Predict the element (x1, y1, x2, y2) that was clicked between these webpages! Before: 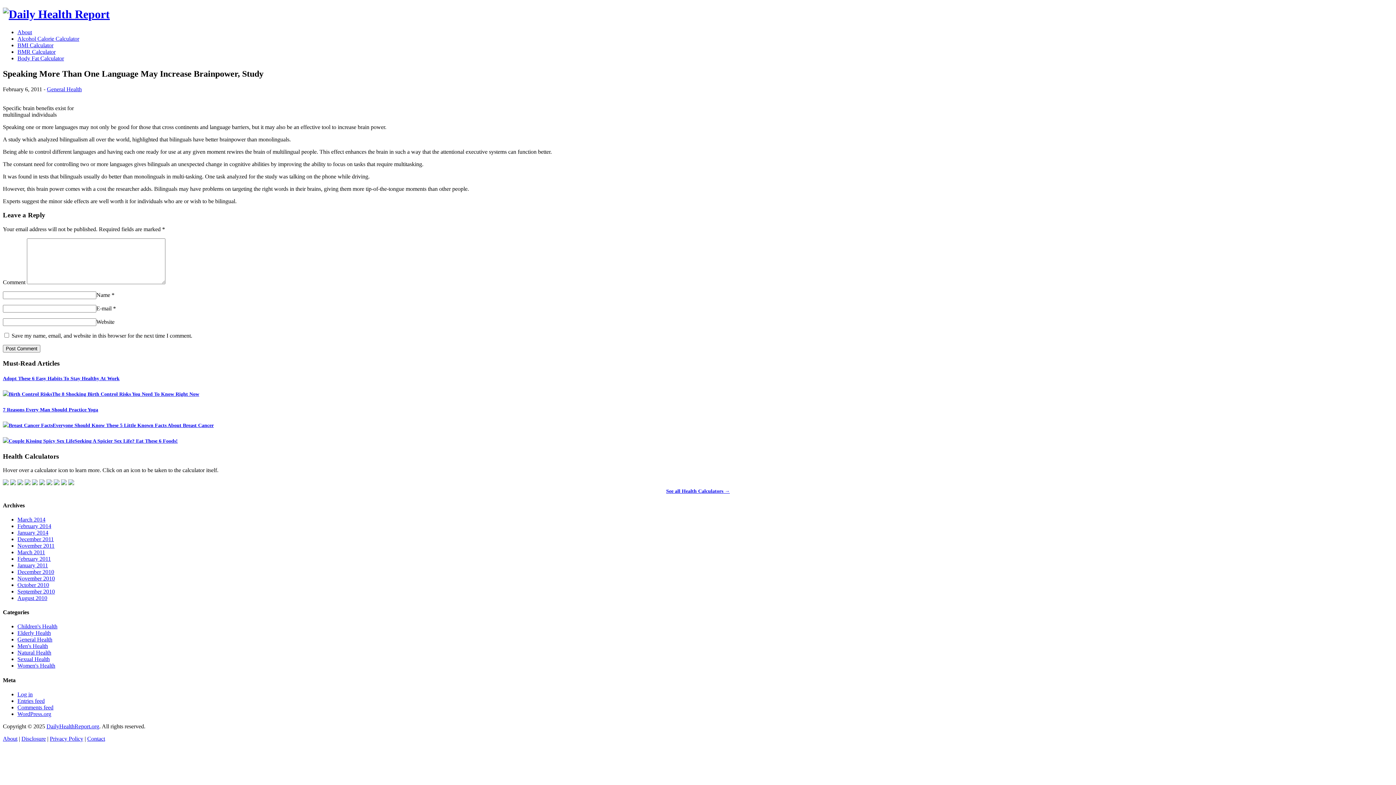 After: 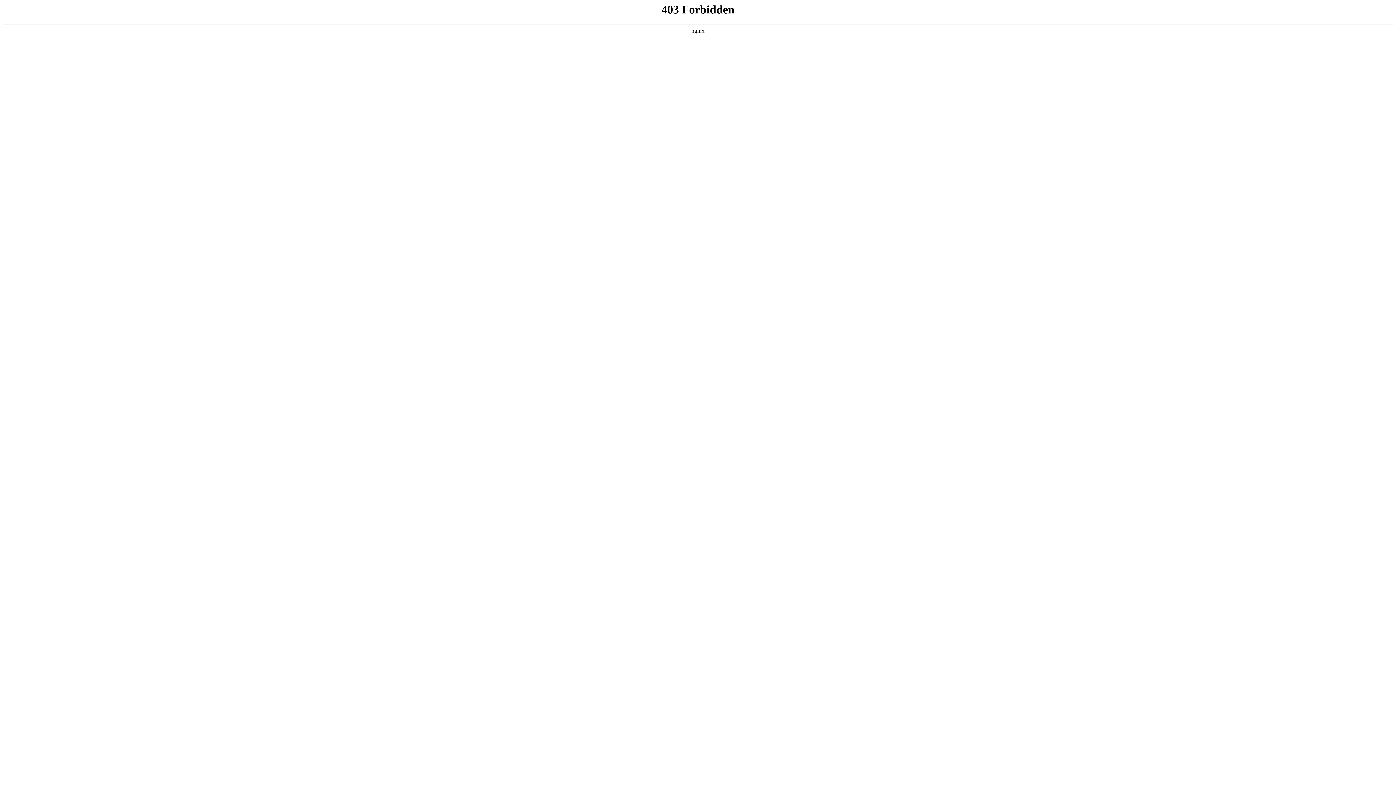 Action: label: WordPress.org bbox: (17, 711, 51, 717)